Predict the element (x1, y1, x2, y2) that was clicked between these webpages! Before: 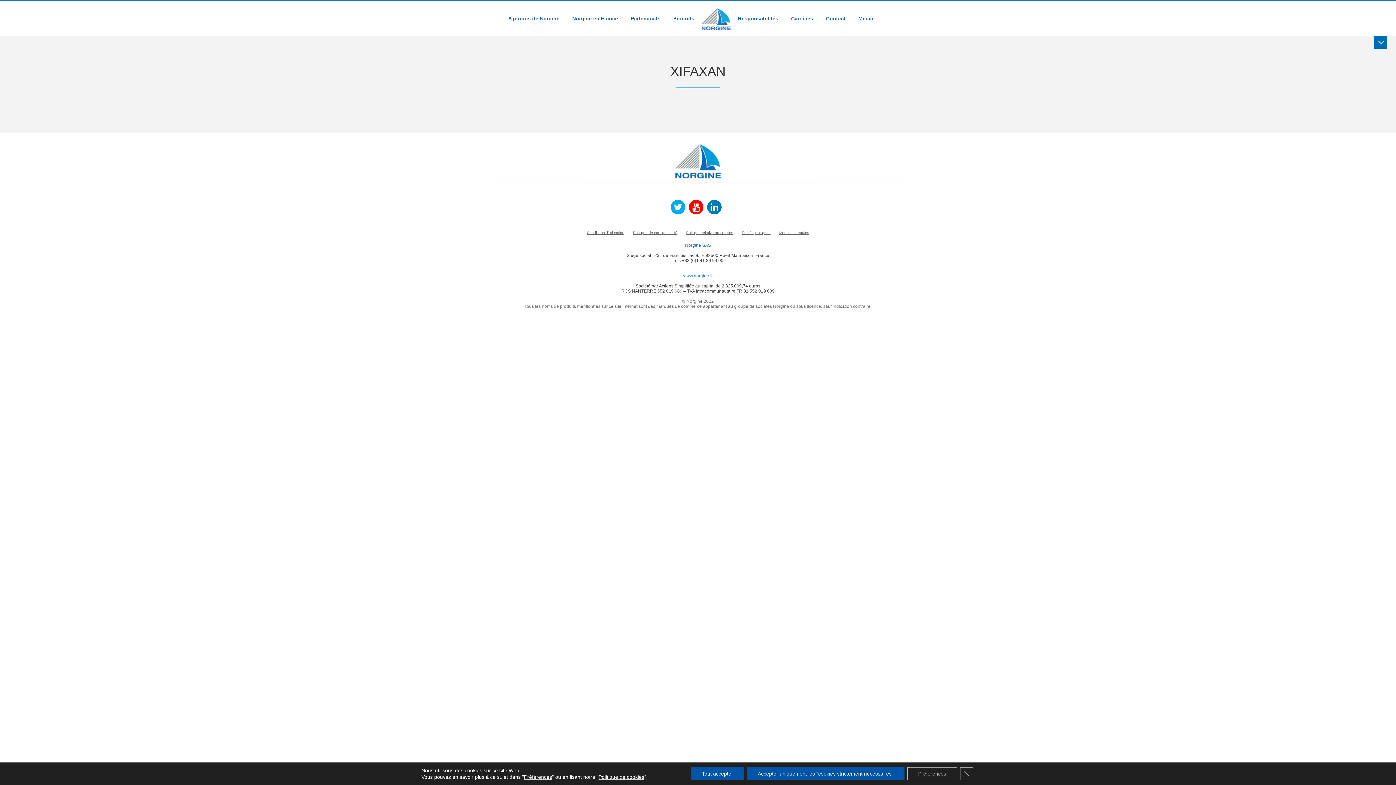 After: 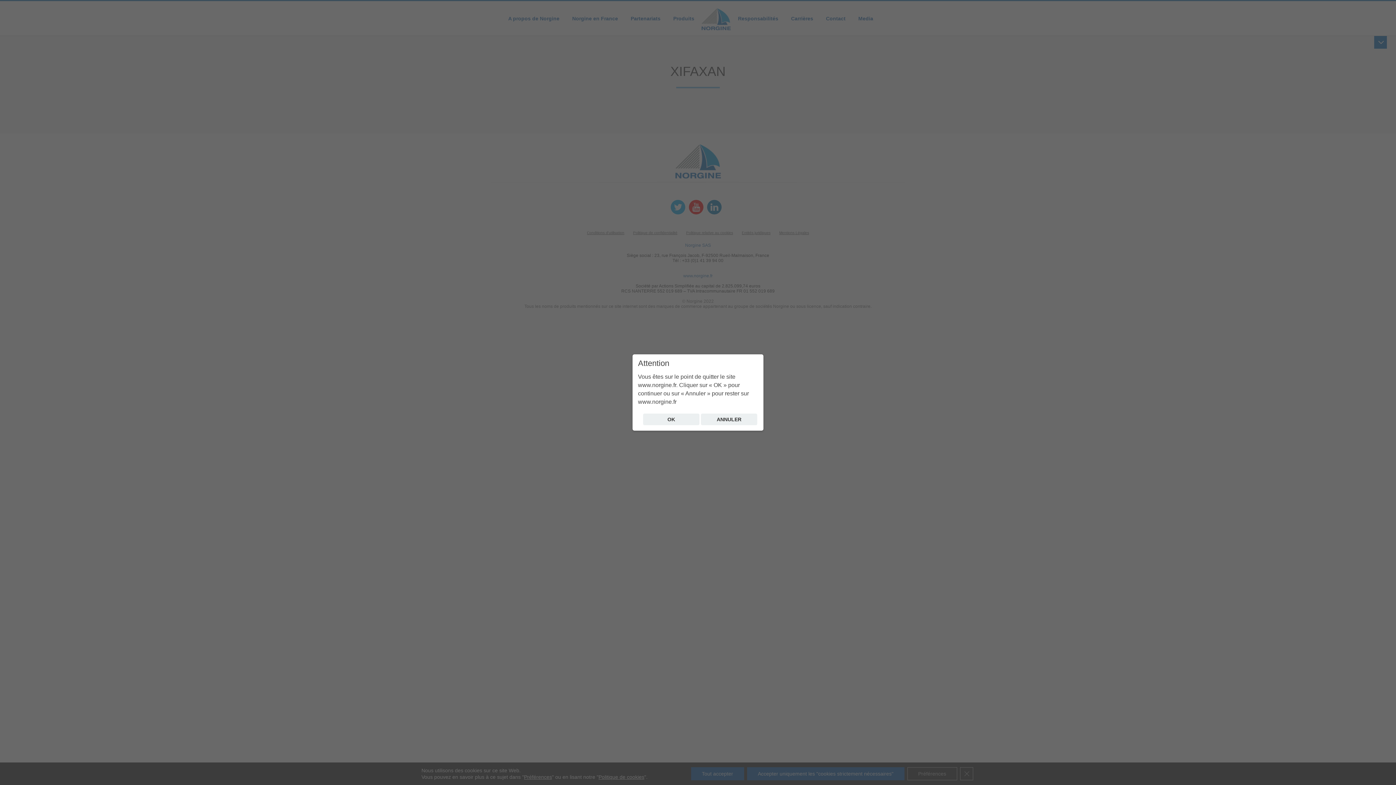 Action: bbox: (689, 205, 707, 211)